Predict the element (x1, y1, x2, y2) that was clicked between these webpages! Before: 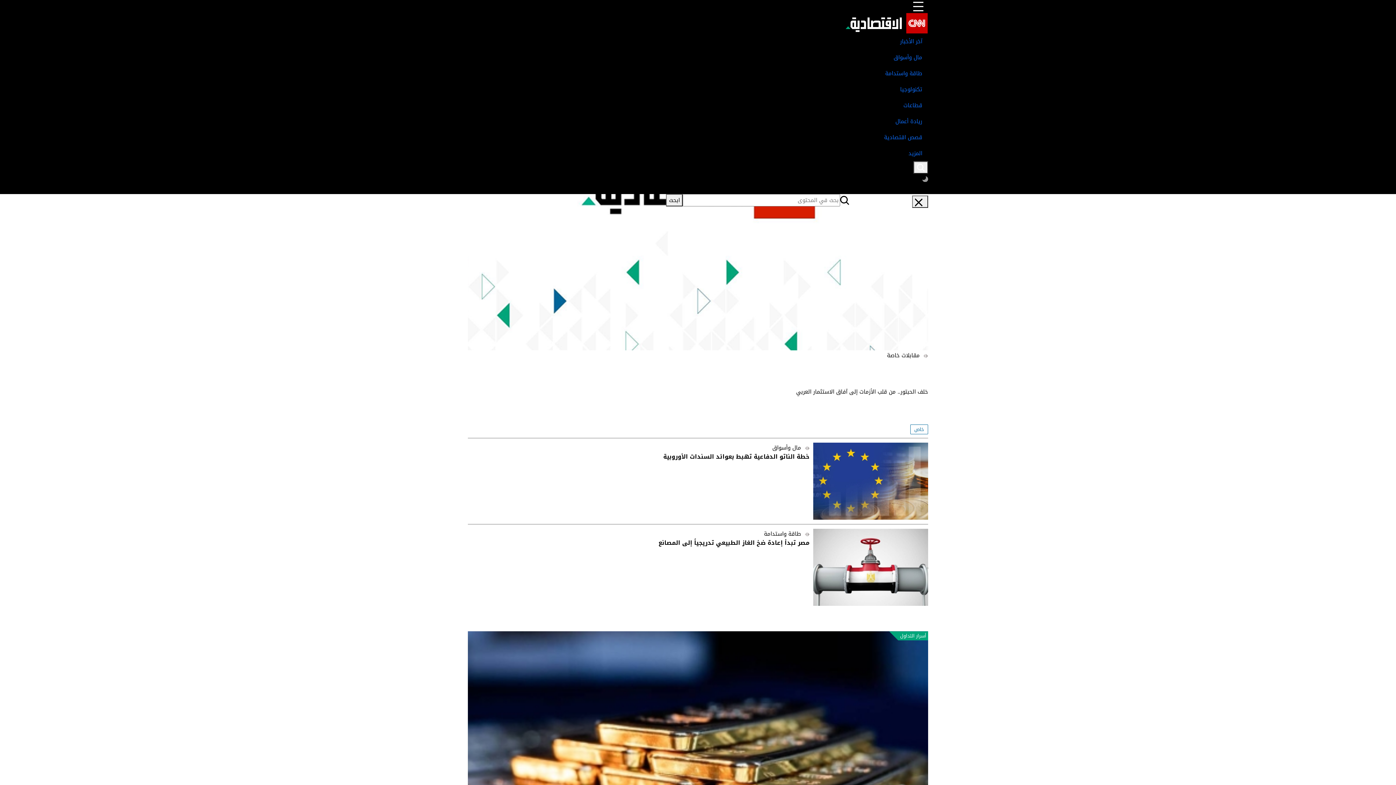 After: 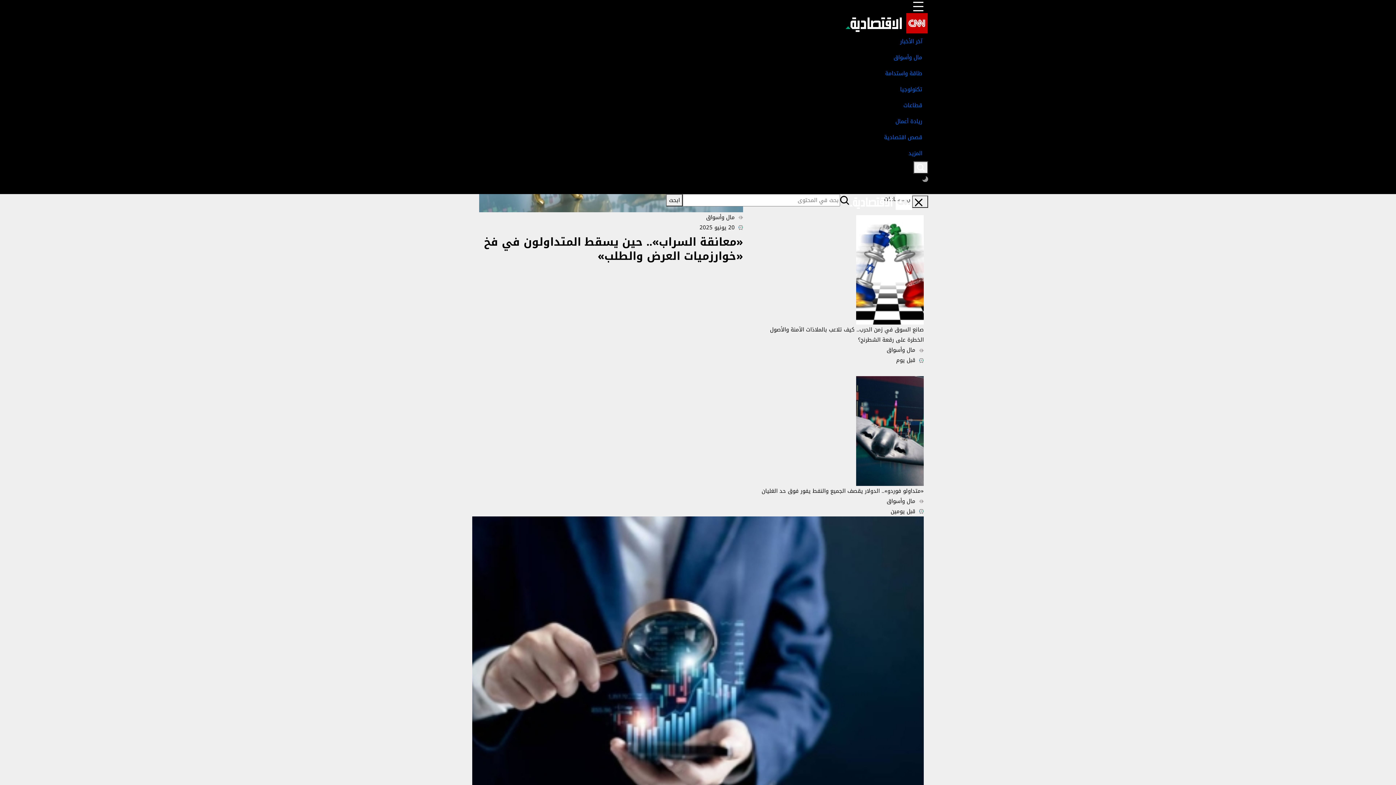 Action: label: أسرار التداول bbox: (899, 632, 926, 639)